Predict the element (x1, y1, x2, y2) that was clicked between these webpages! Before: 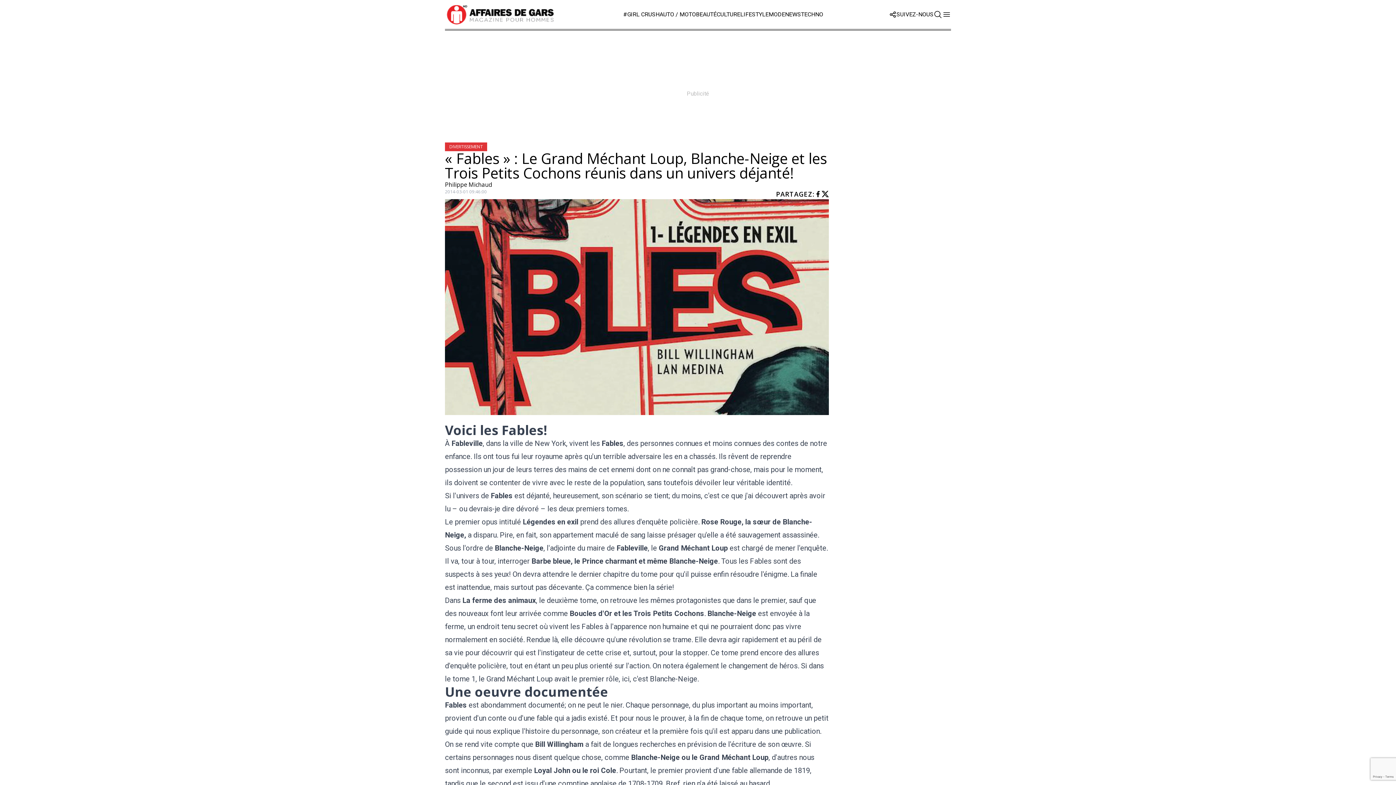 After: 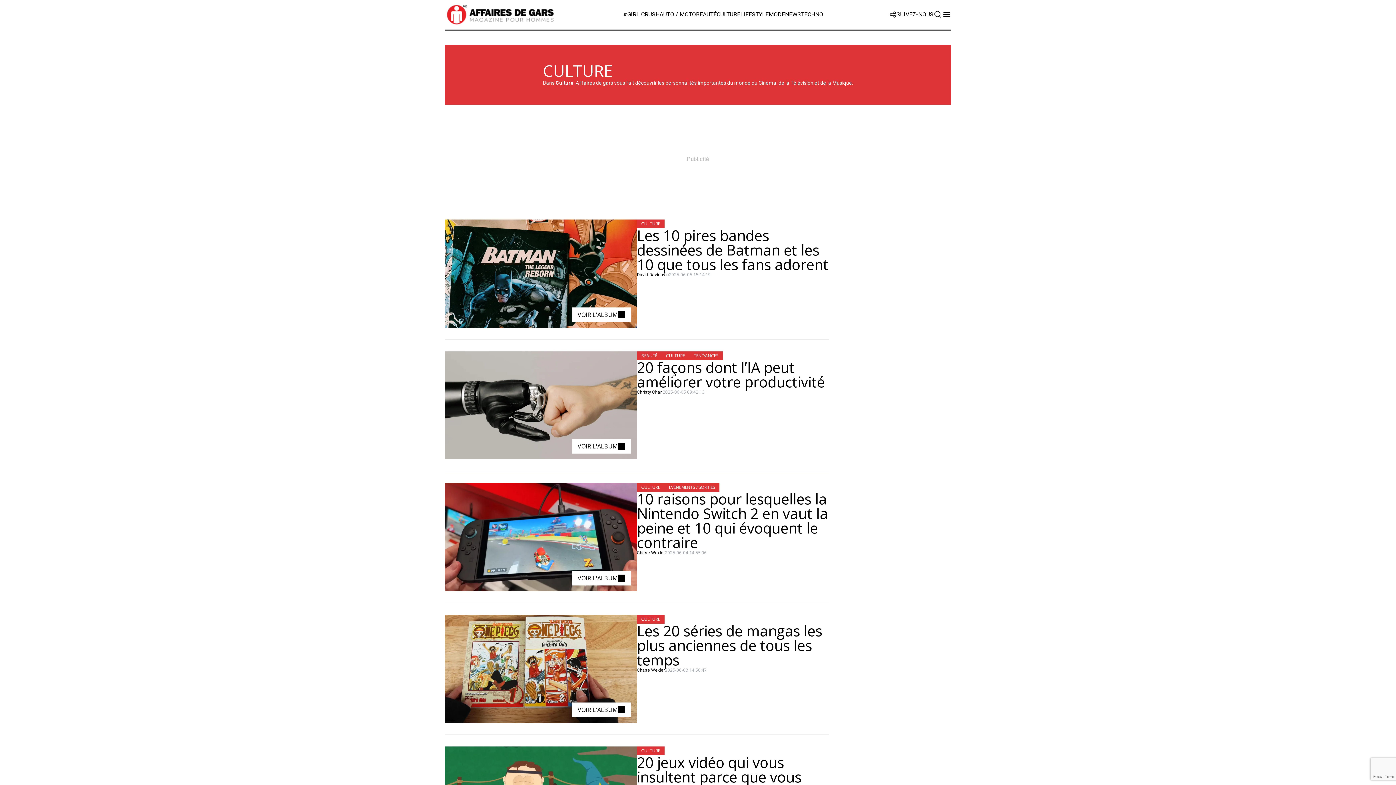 Action: label: CULTURE bbox: (716, 10, 740, 17)